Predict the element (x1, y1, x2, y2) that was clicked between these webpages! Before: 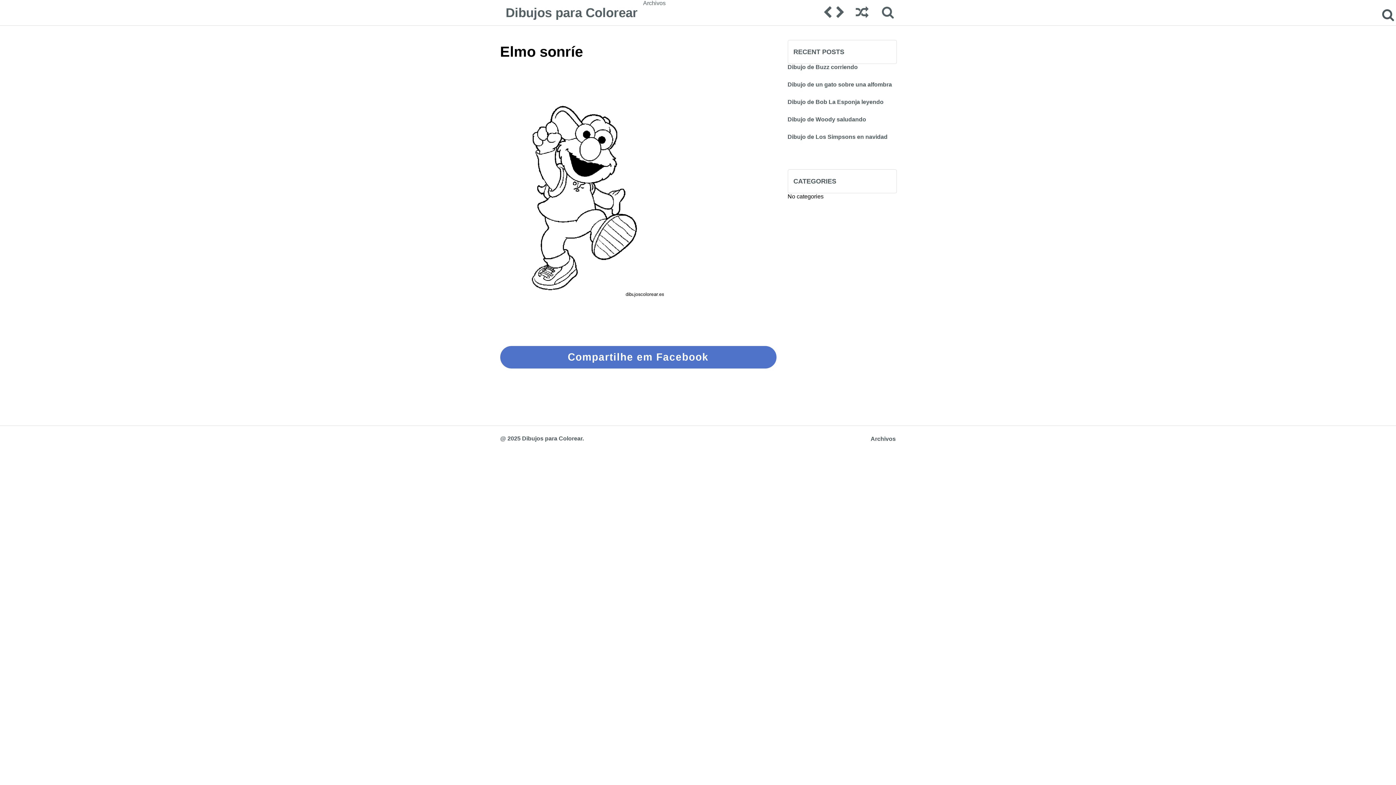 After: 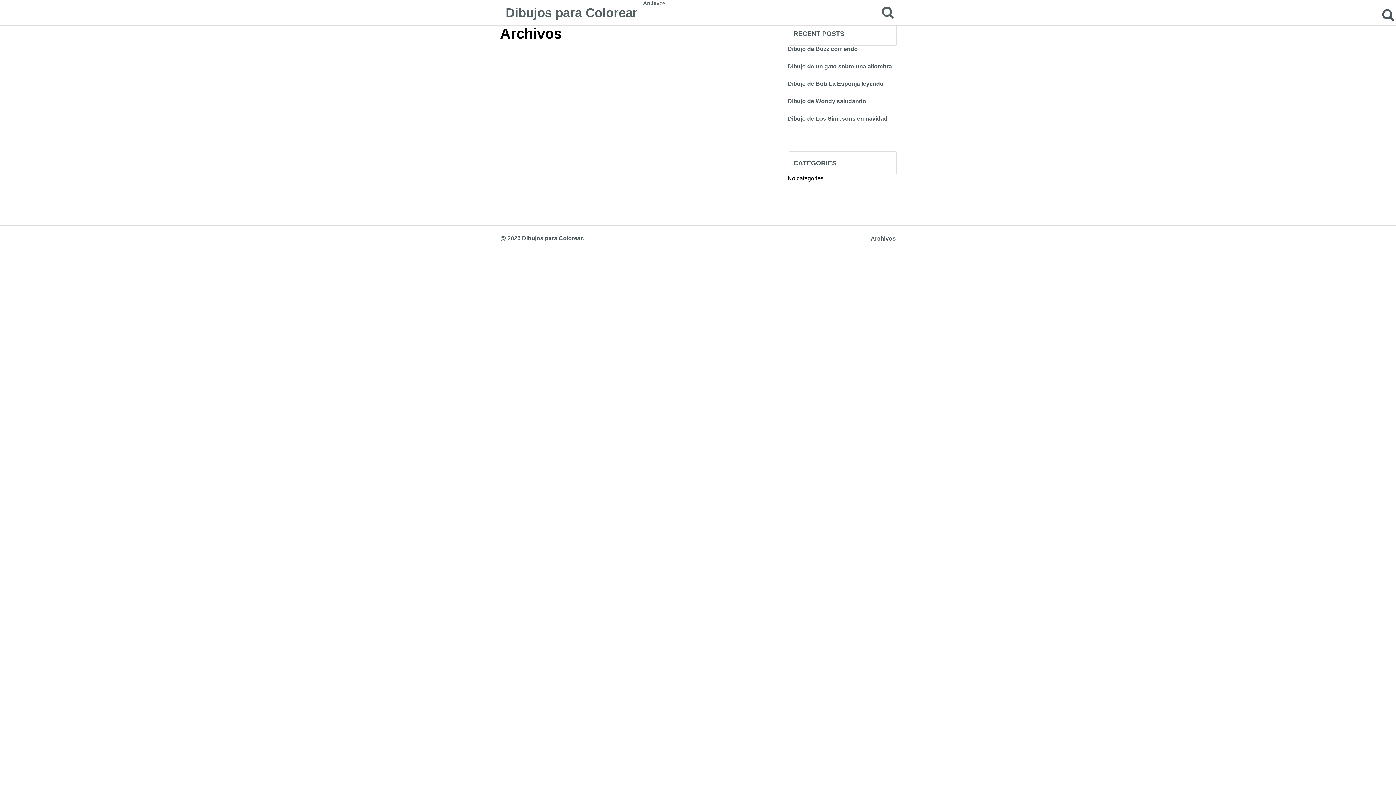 Action: bbox: (870, 436, 896, 442) label: Archivos